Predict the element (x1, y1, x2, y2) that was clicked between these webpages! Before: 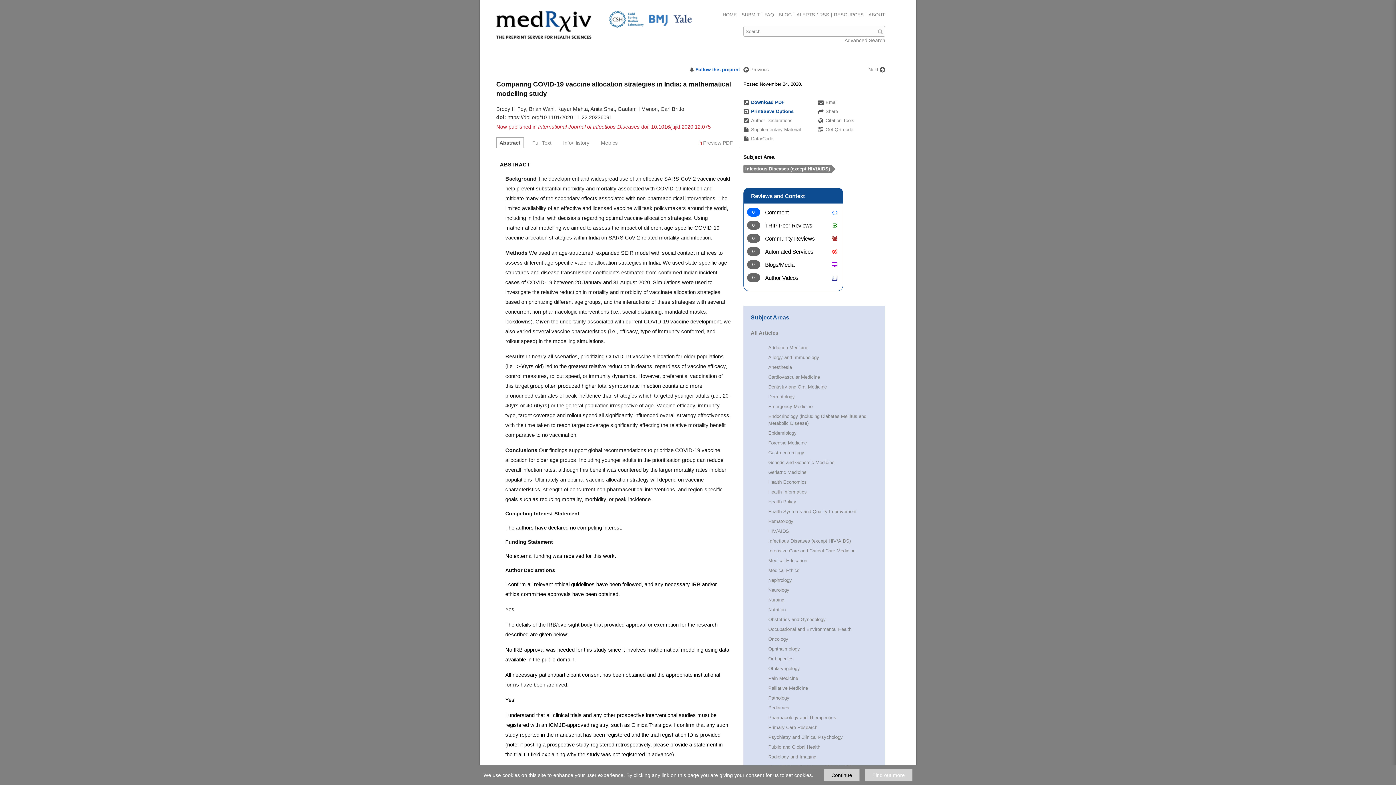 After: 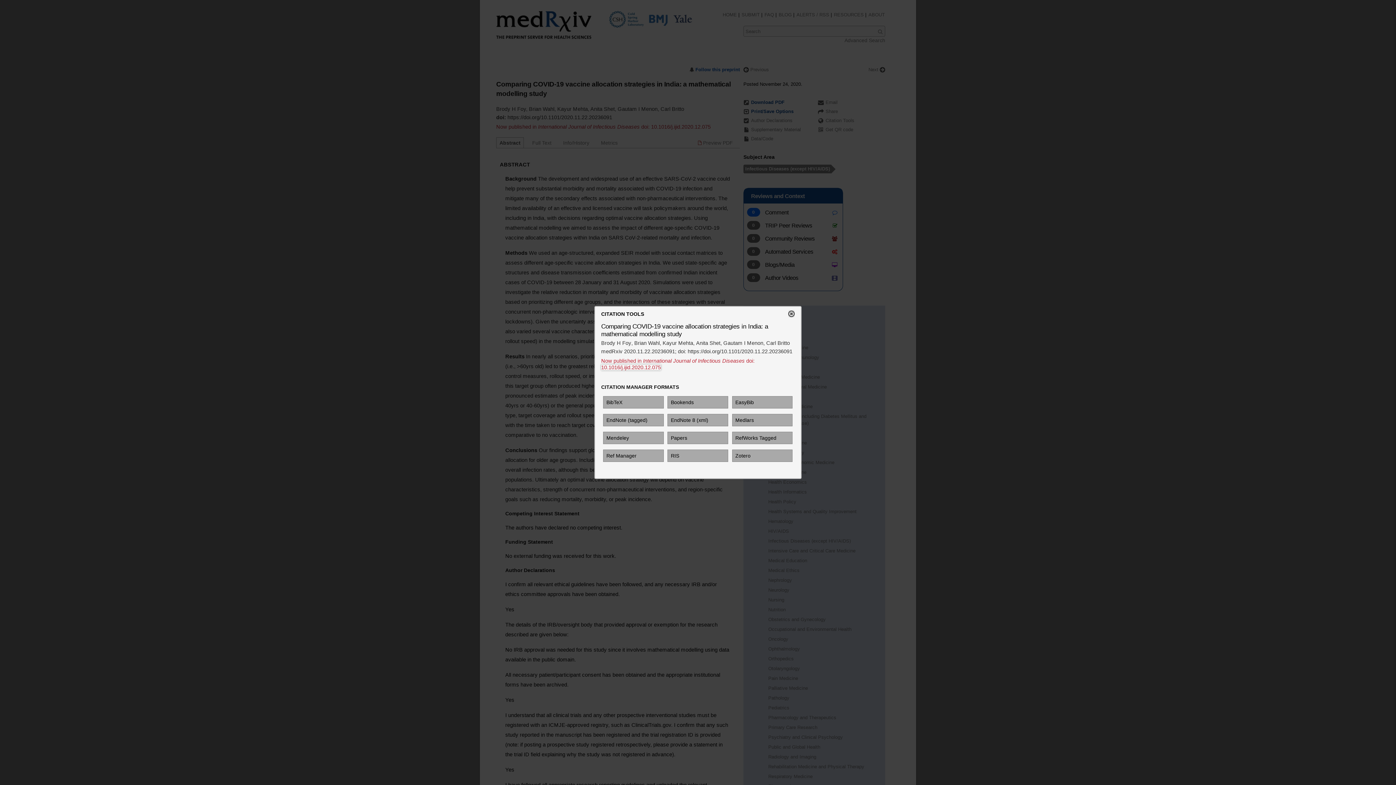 Action: label: Citation Tools bbox: (818, 117, 854, 124)